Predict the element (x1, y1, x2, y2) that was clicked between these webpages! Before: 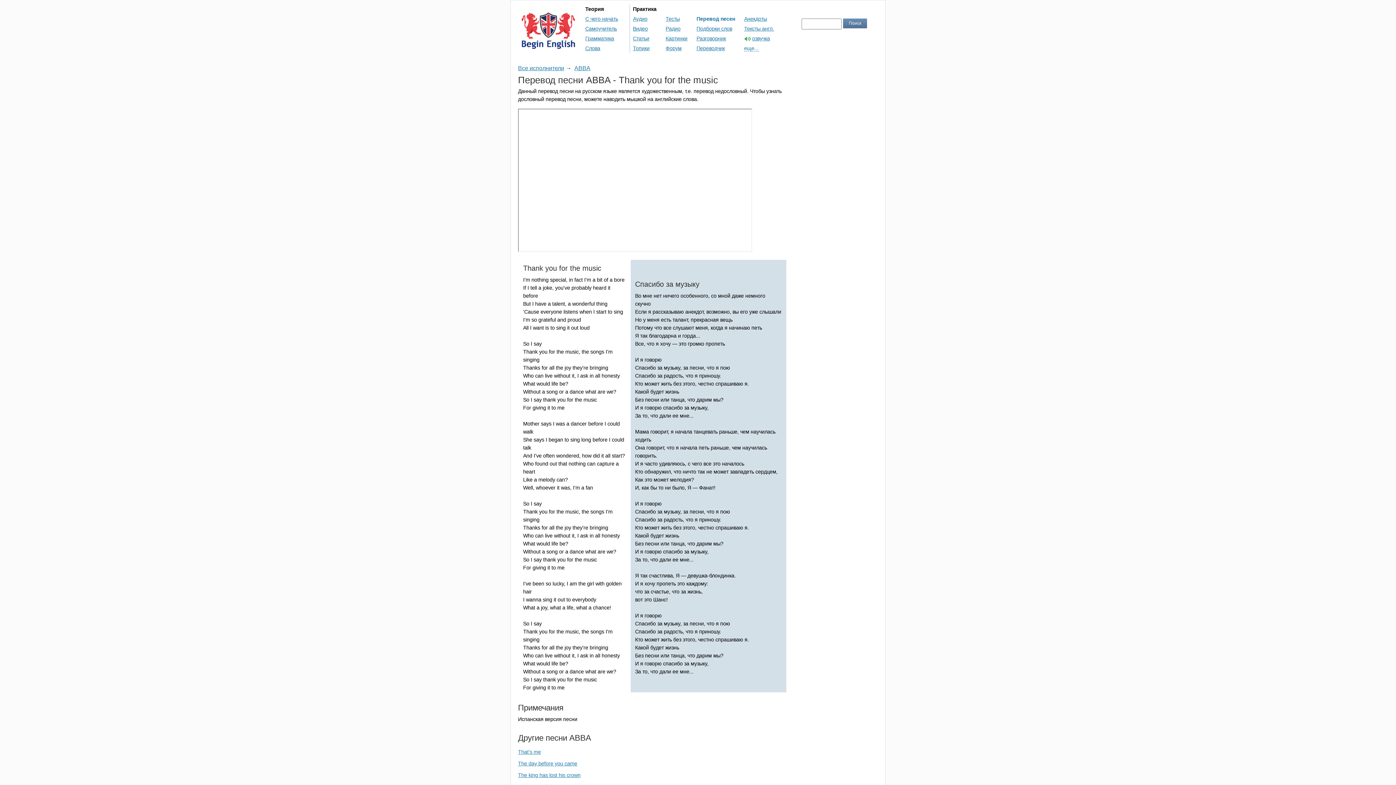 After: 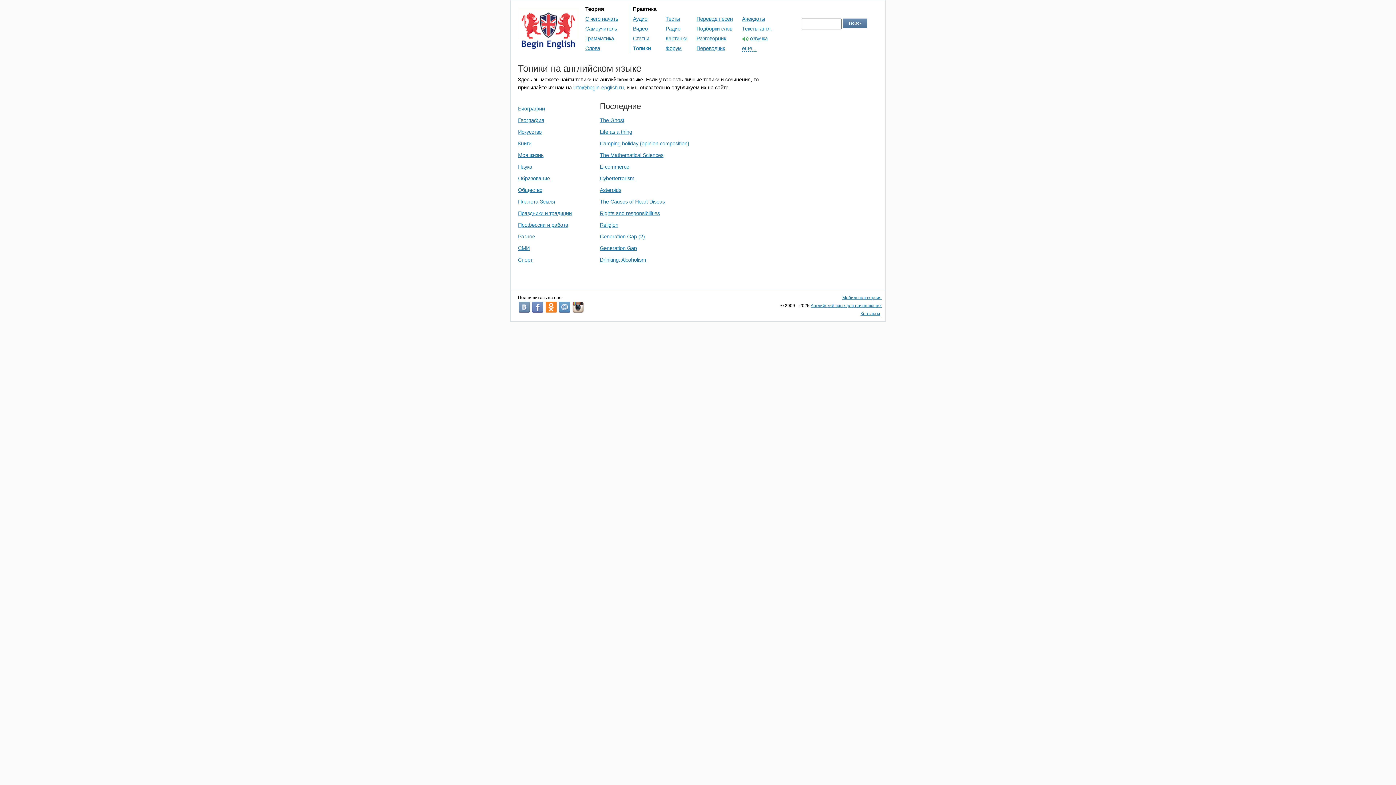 Action: bbox: (633, 45, 649, 51) label: Топики